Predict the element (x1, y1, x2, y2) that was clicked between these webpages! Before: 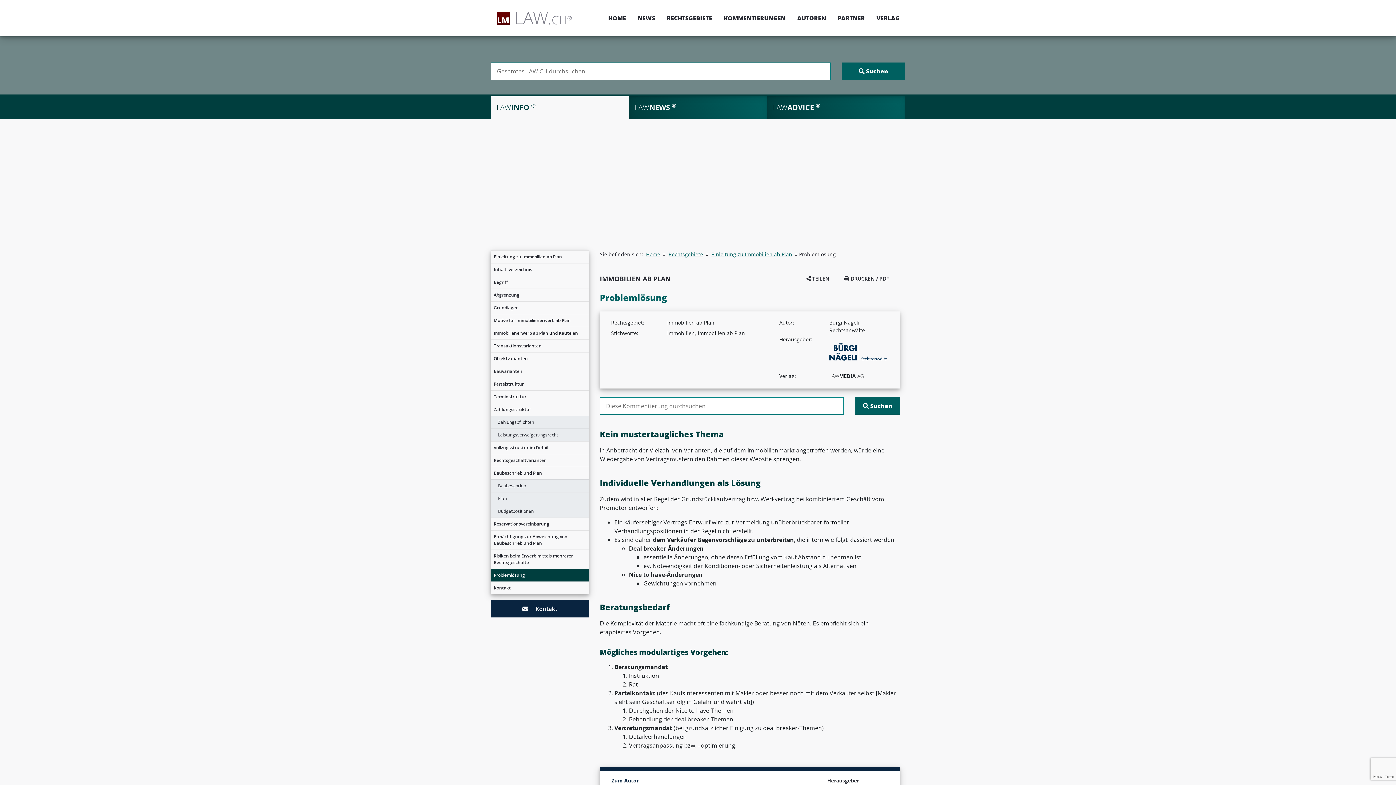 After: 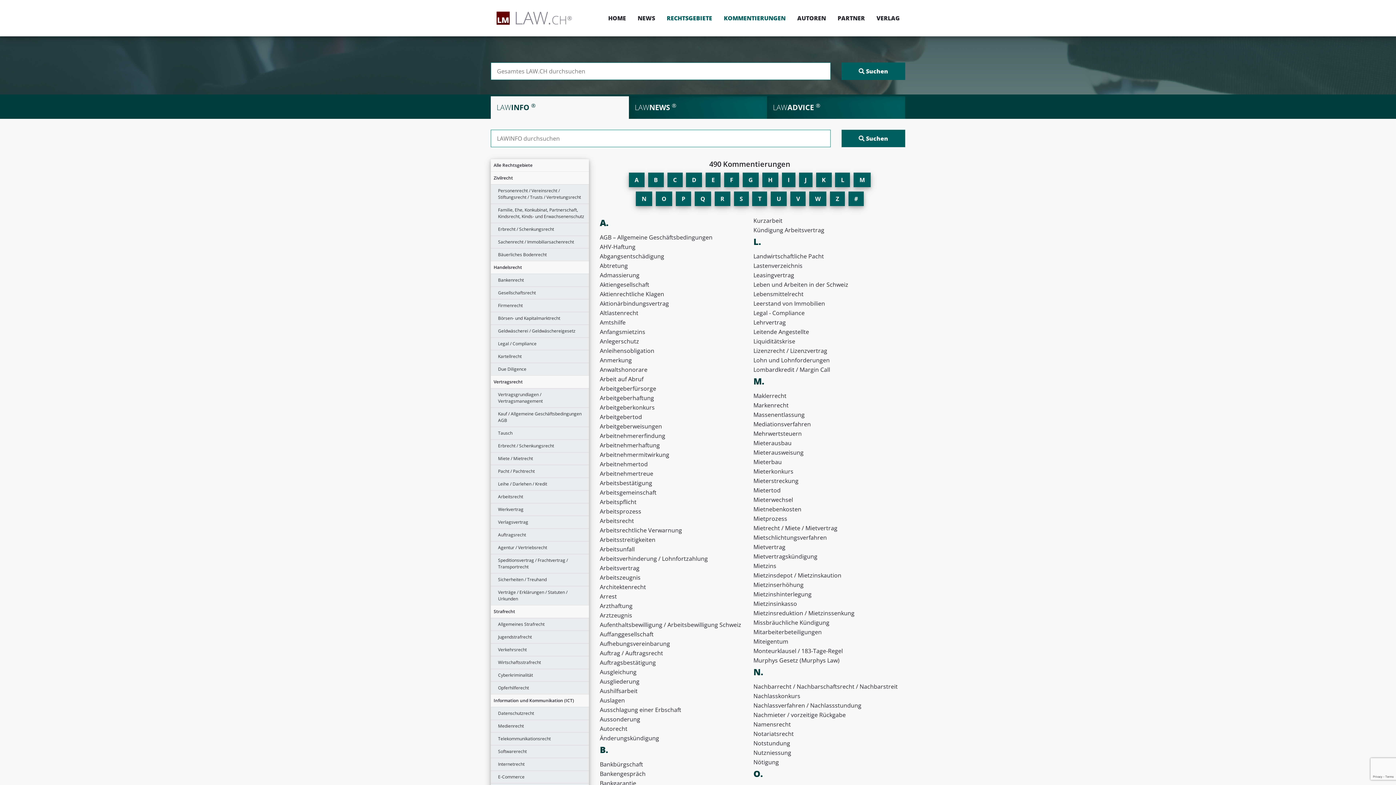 Action: bbox: (718, 13, 791, 22) label: KOMMENTIERUNGEN